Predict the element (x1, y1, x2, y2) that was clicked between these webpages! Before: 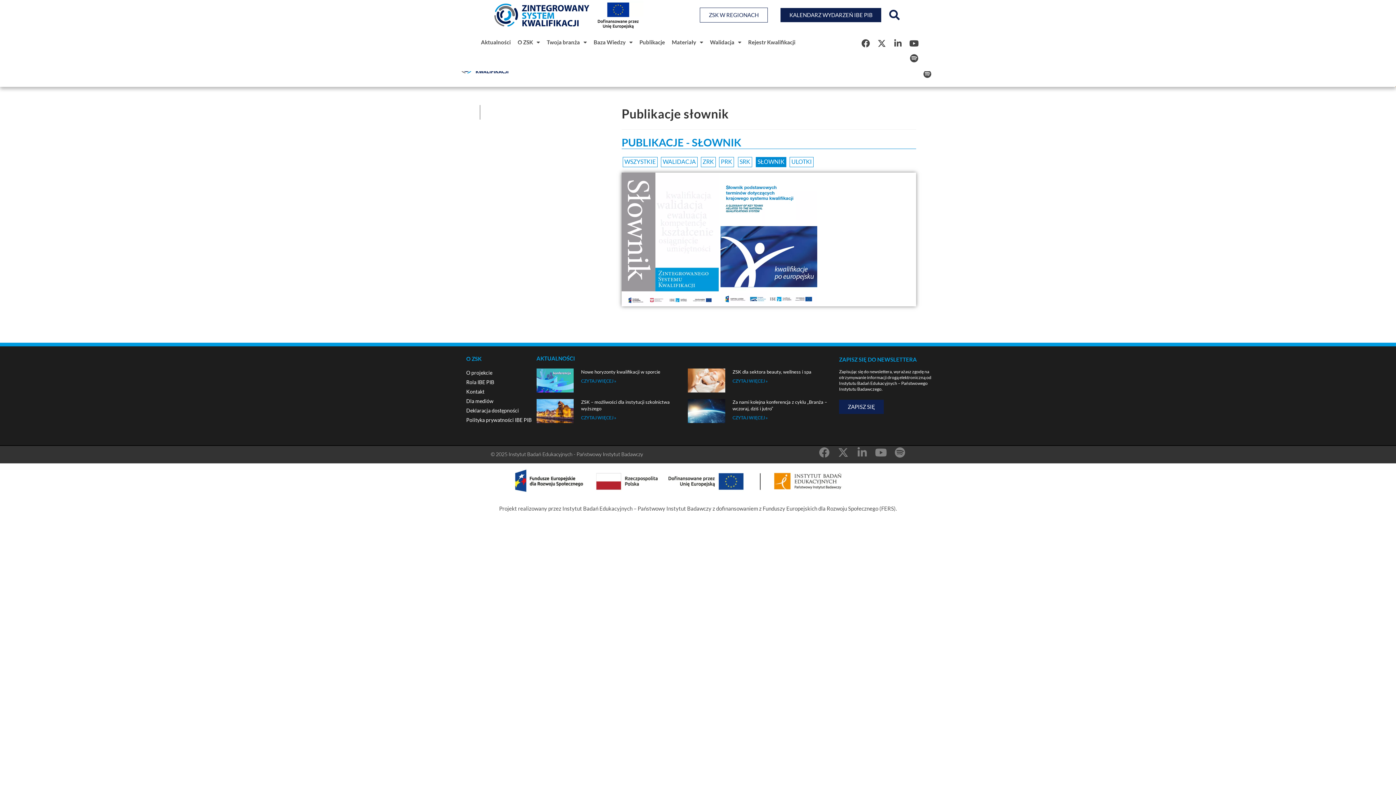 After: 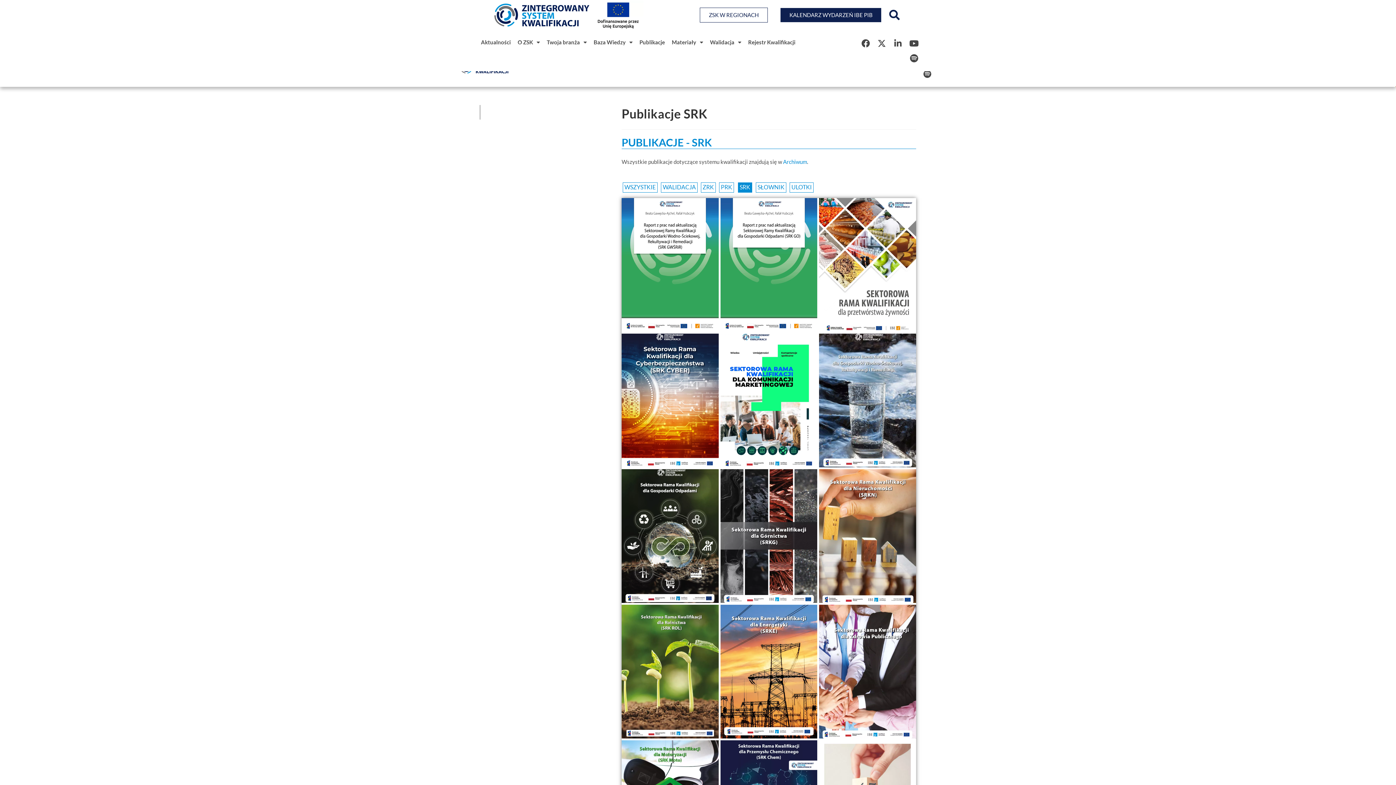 Action: bbox: (738, 157, 752, 167) label: SRK